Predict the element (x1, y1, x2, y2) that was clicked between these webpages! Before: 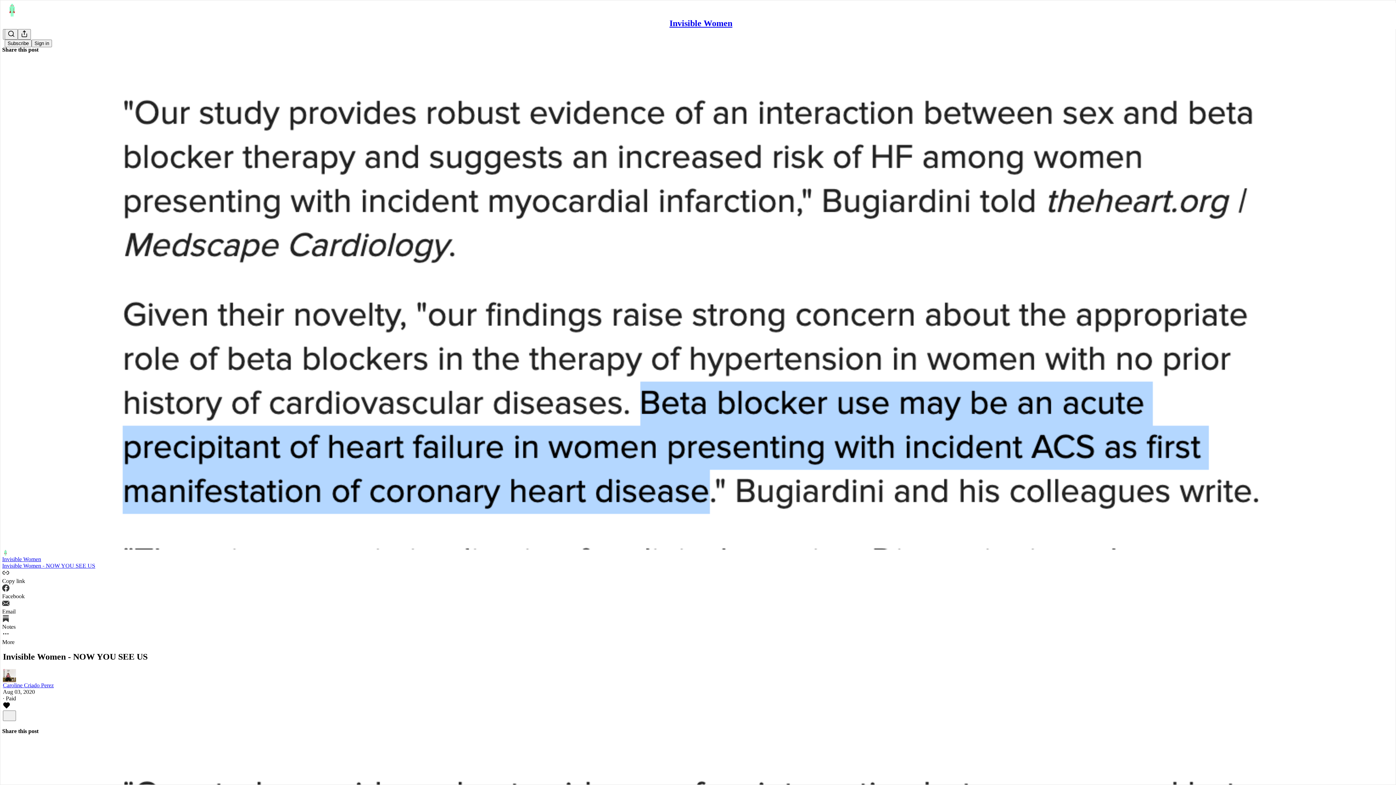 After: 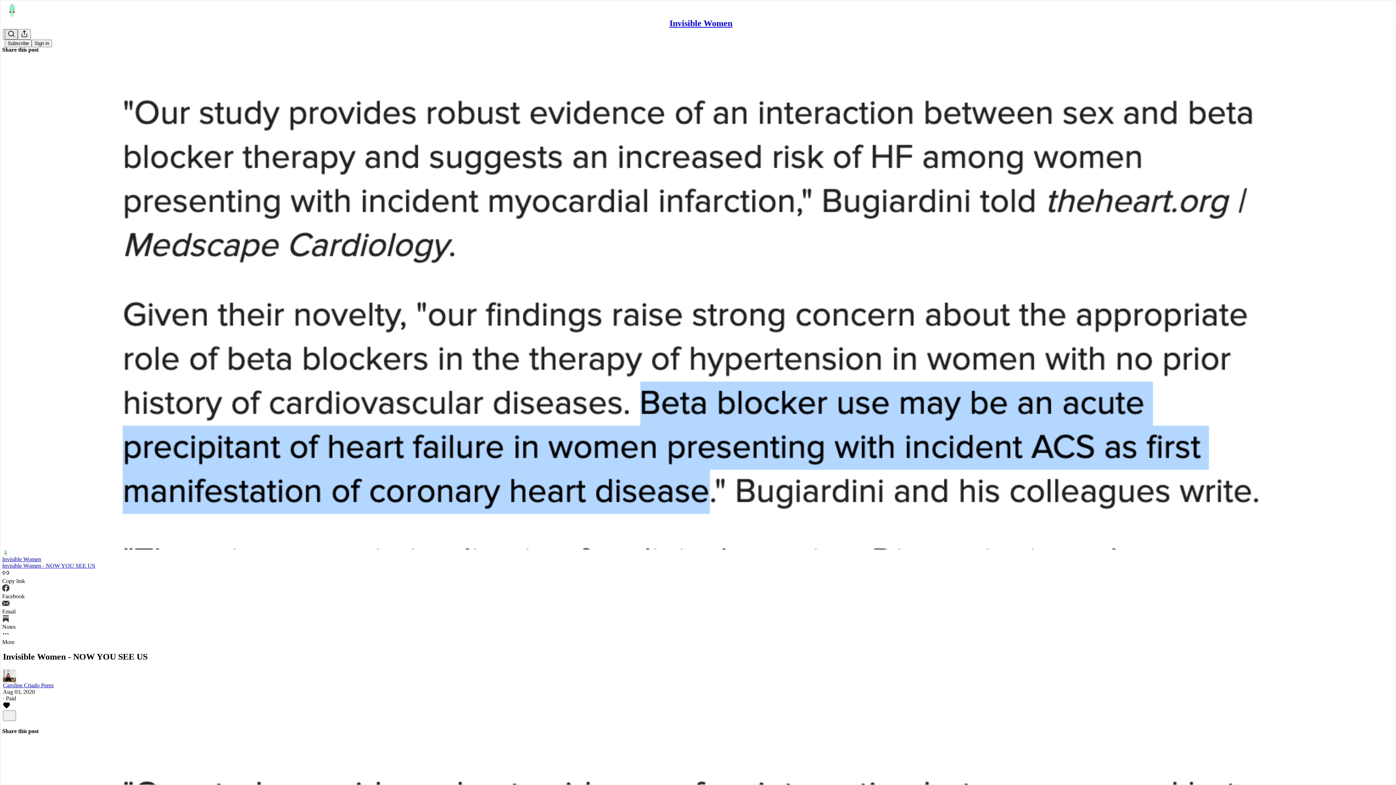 Action: bbox: (4, 29, 17, 39) label: Search